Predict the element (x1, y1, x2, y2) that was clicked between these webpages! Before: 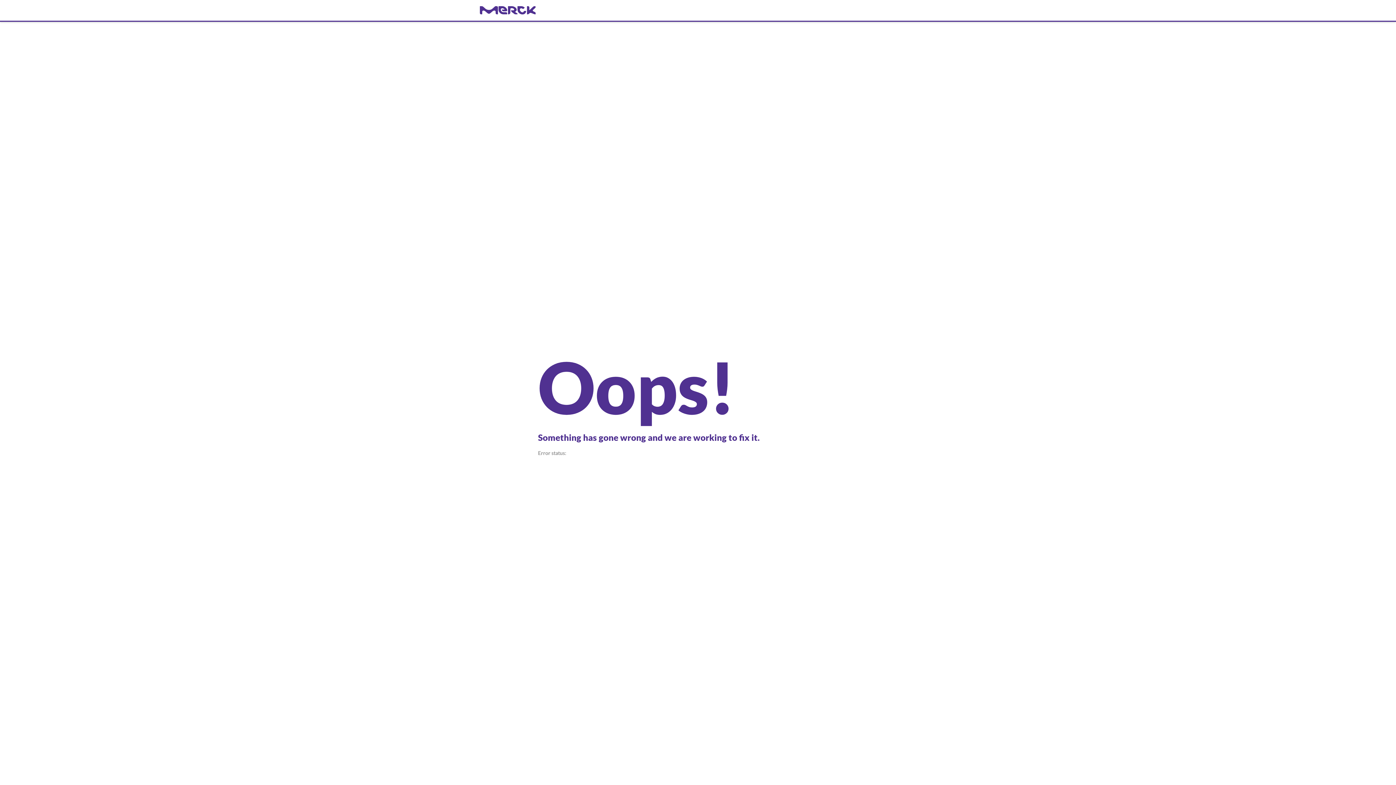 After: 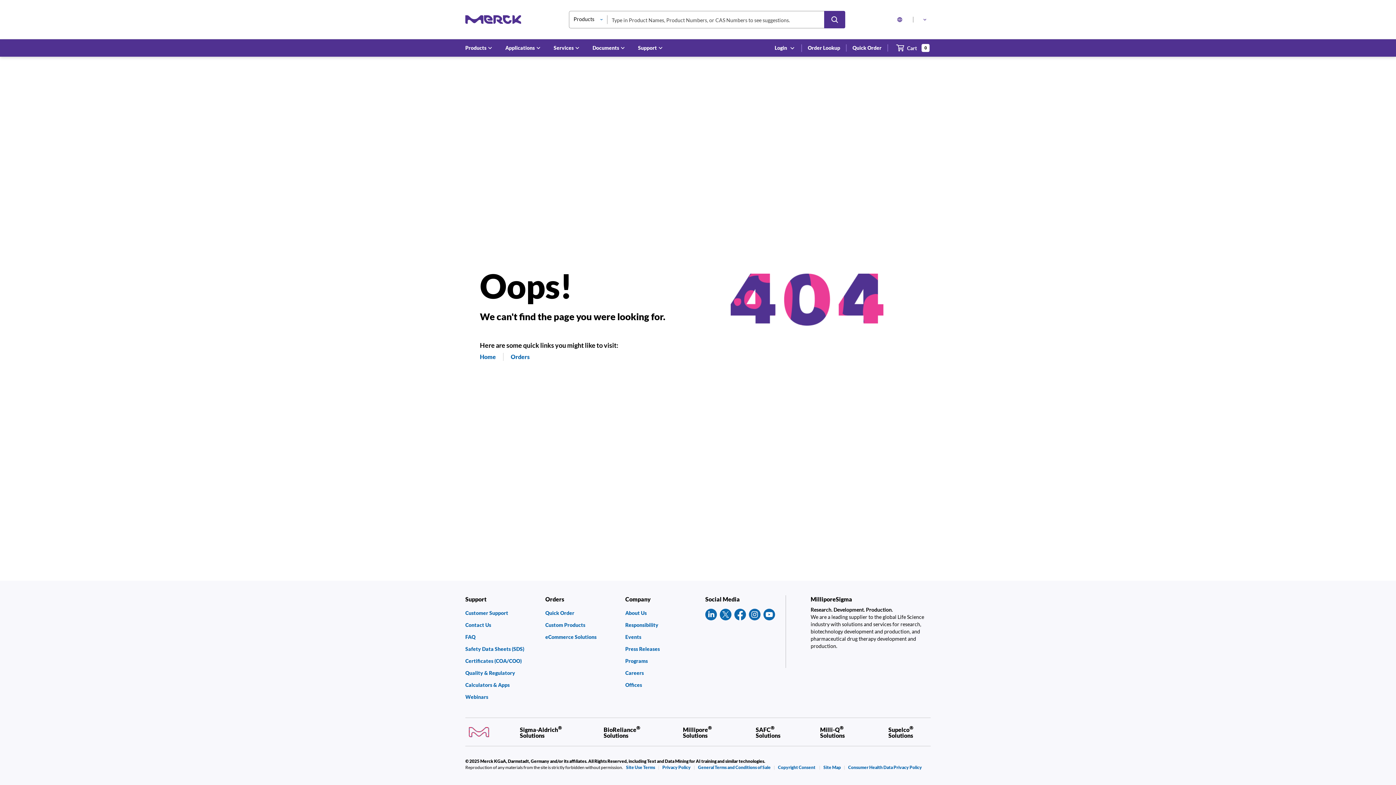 Action: bbox: (480, 6, 916, 14) label: navigate-home